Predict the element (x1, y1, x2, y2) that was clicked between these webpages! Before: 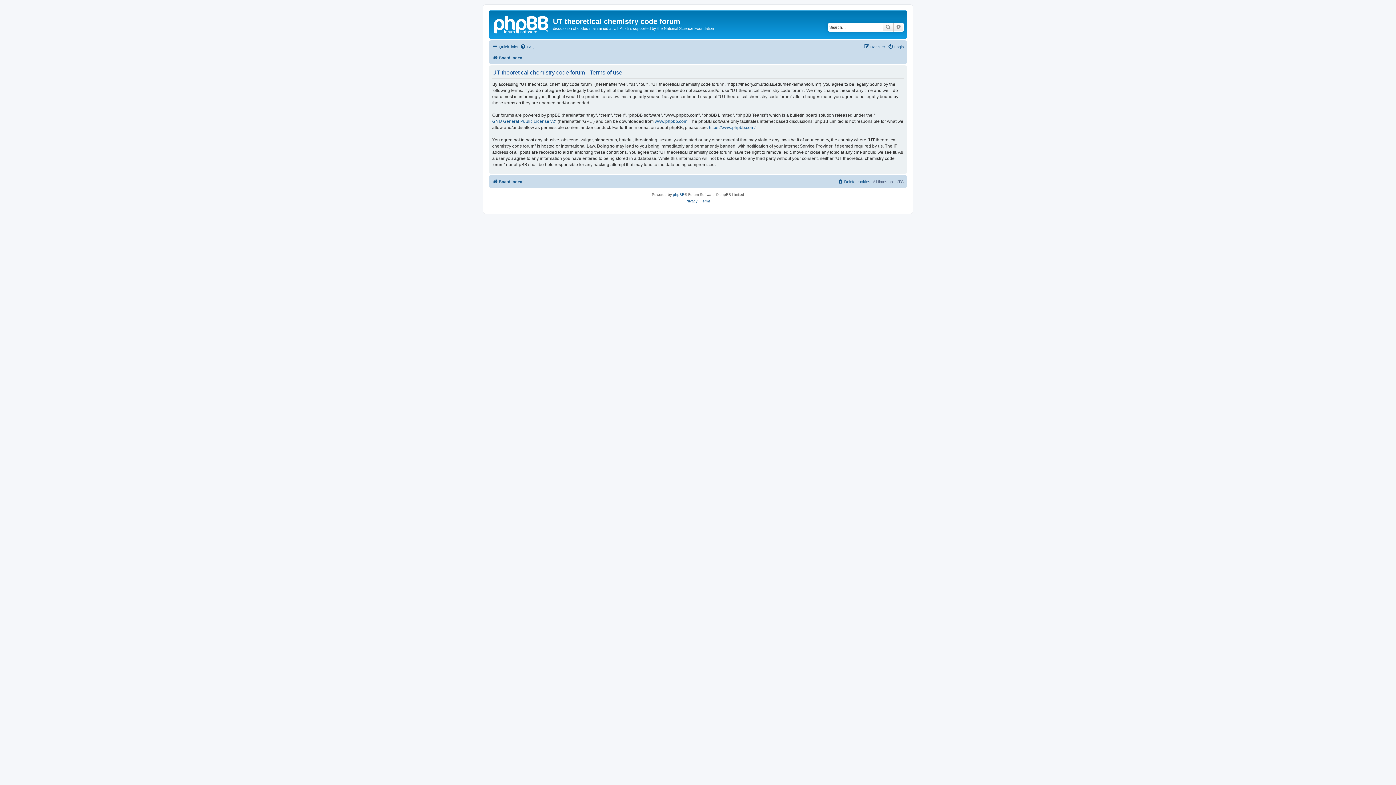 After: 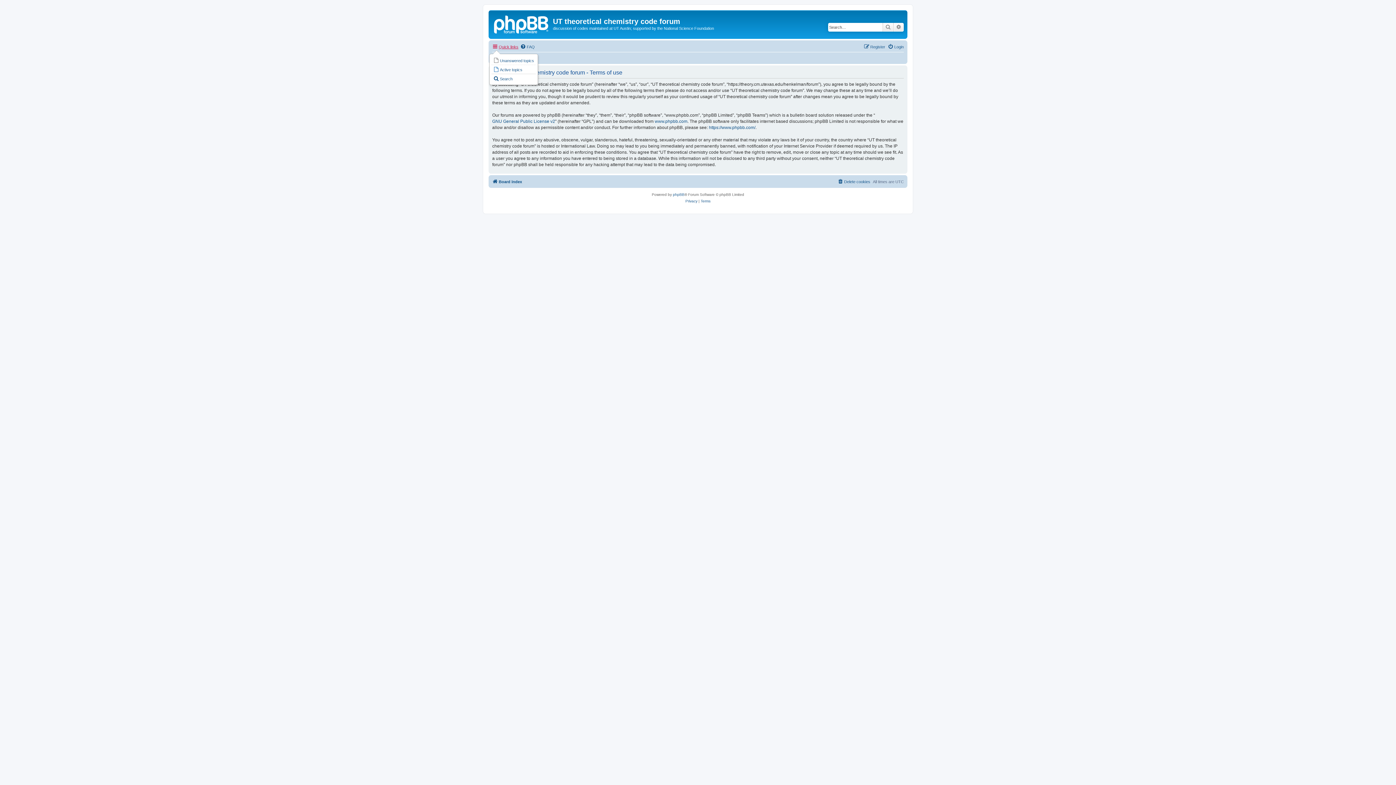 Action: bbox: (492, 42, 518, 51) label: Quick links